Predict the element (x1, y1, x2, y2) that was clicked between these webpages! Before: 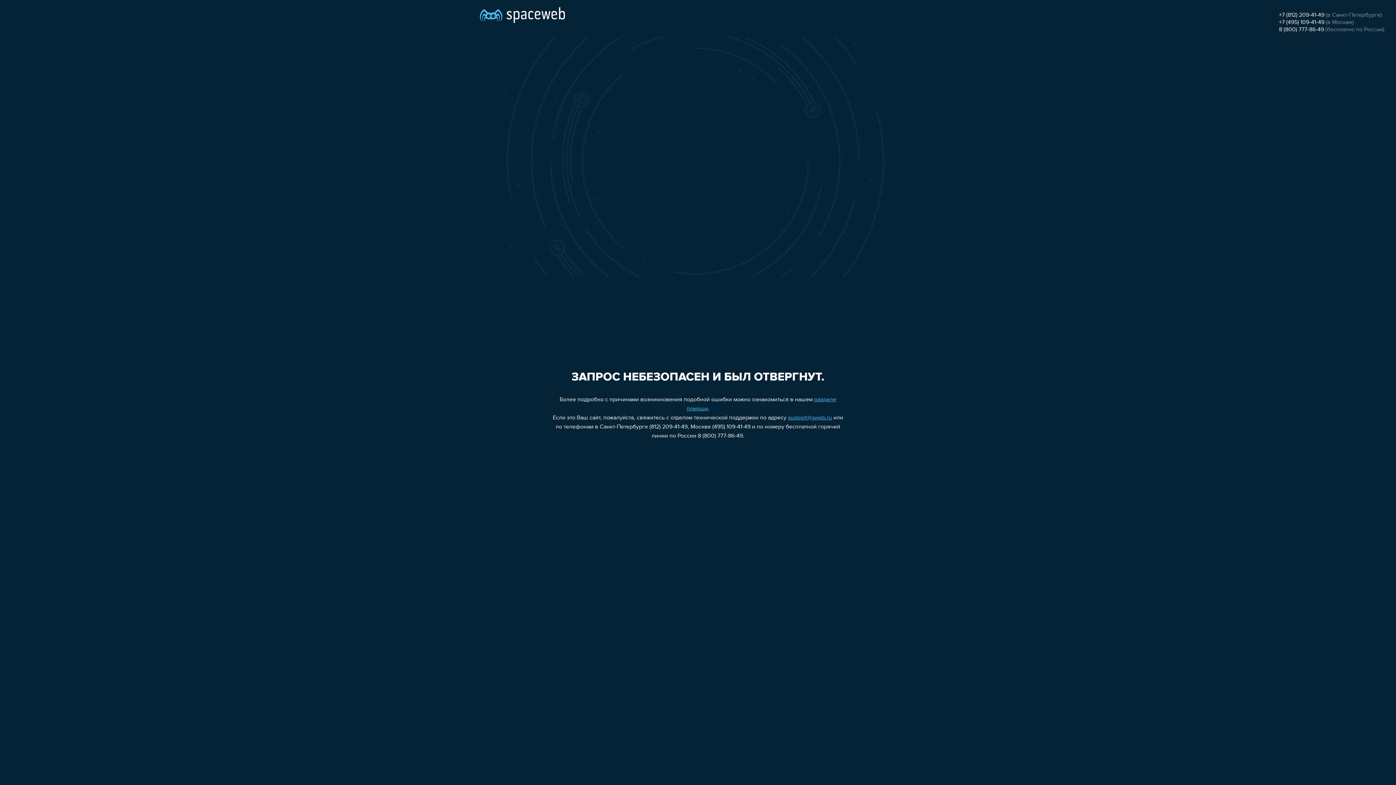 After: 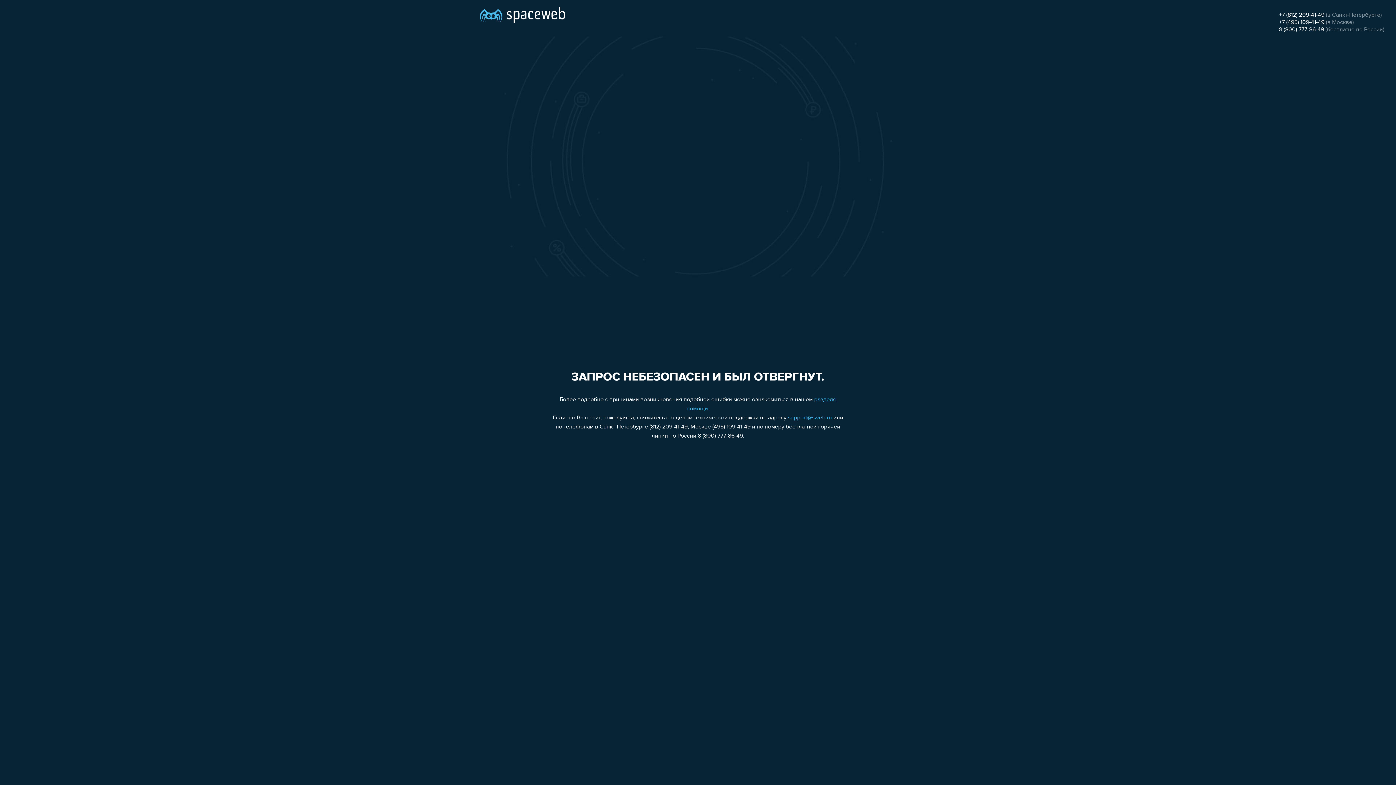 Action: bbox: (1279, 12, 1324, 18) label: +7 (812) 209-41-49